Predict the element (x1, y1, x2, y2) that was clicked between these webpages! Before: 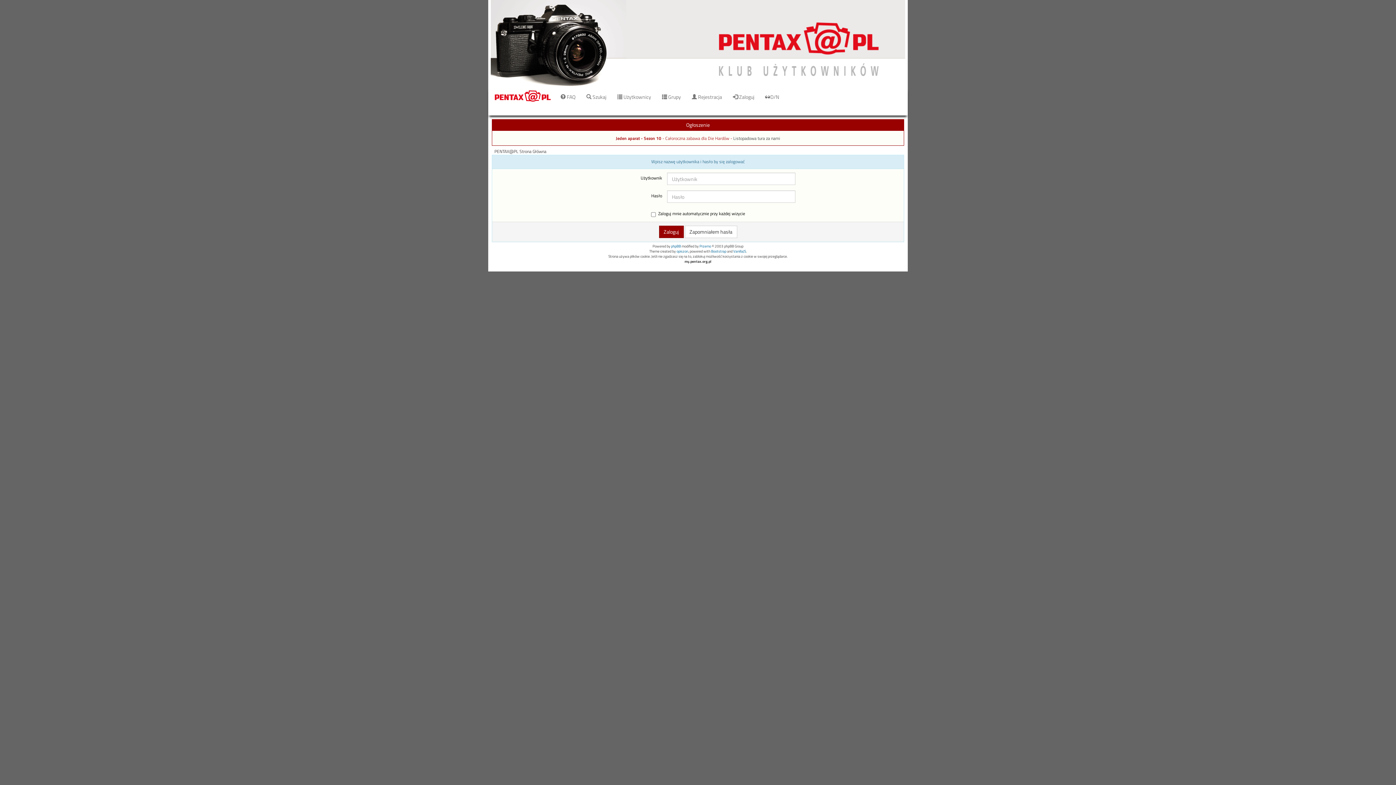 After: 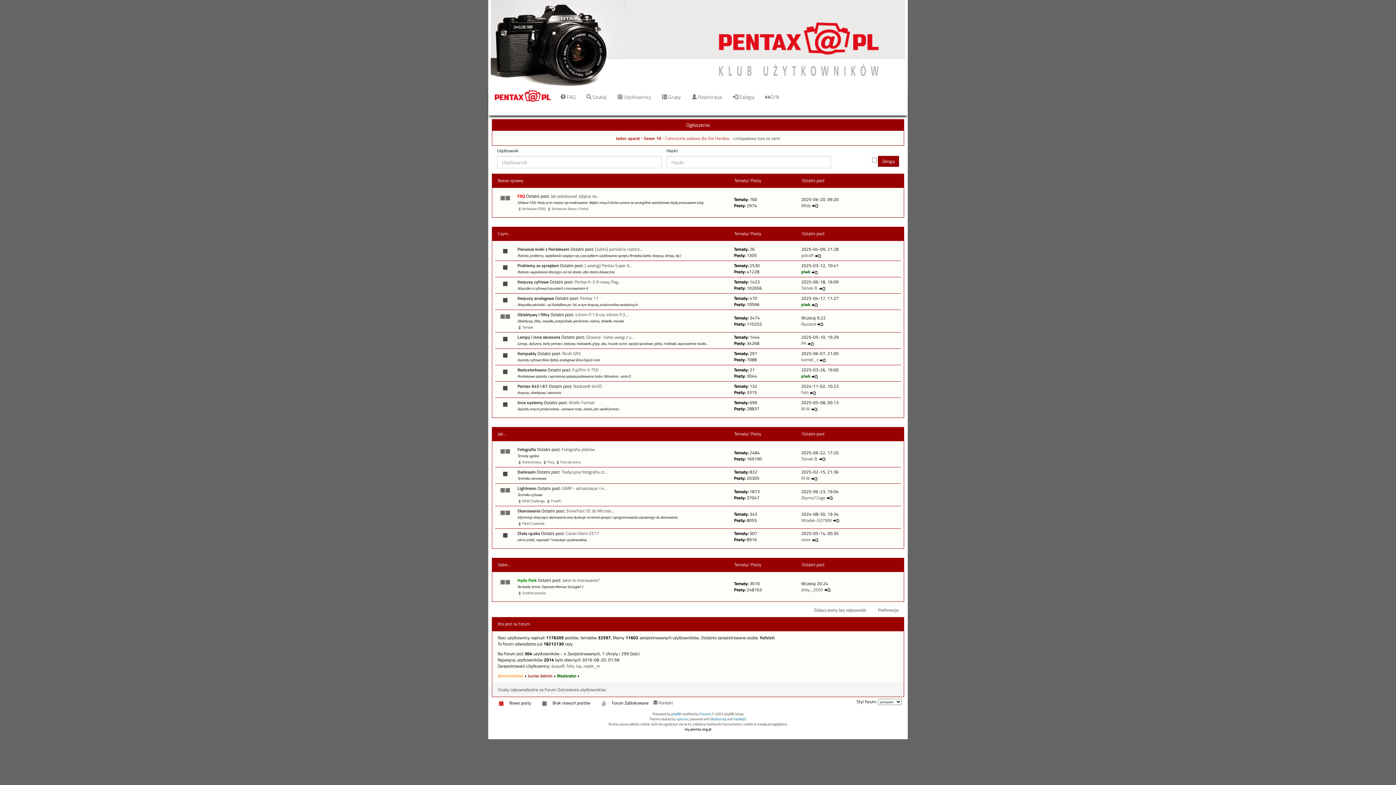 Action: bbox: (490, 39, 905, 47)